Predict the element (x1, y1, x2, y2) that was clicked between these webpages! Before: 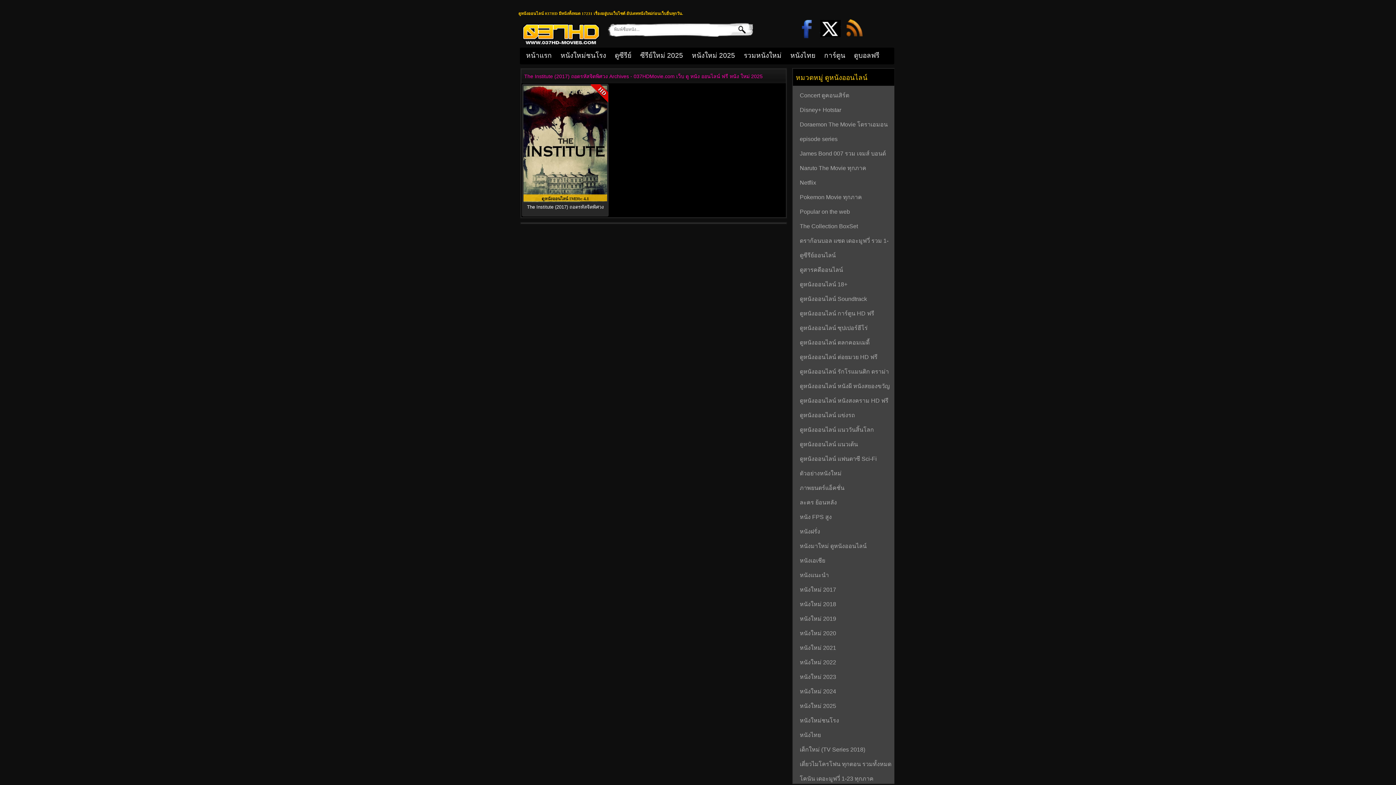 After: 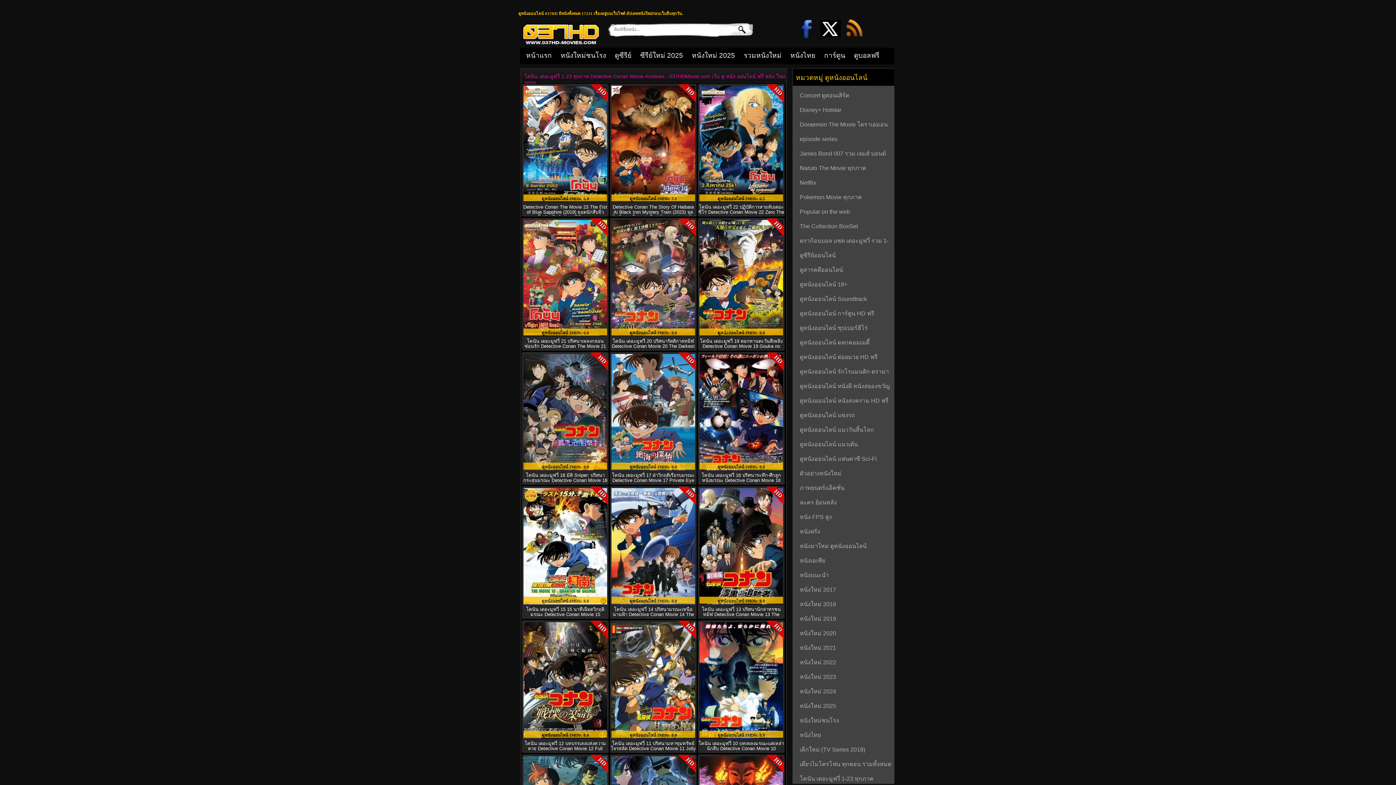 Action: label: โคนัน เดอะมูฟวี่ 1-23 ทุกภาค Detective Conan Movie bbox: (793, 769, 894, 784)